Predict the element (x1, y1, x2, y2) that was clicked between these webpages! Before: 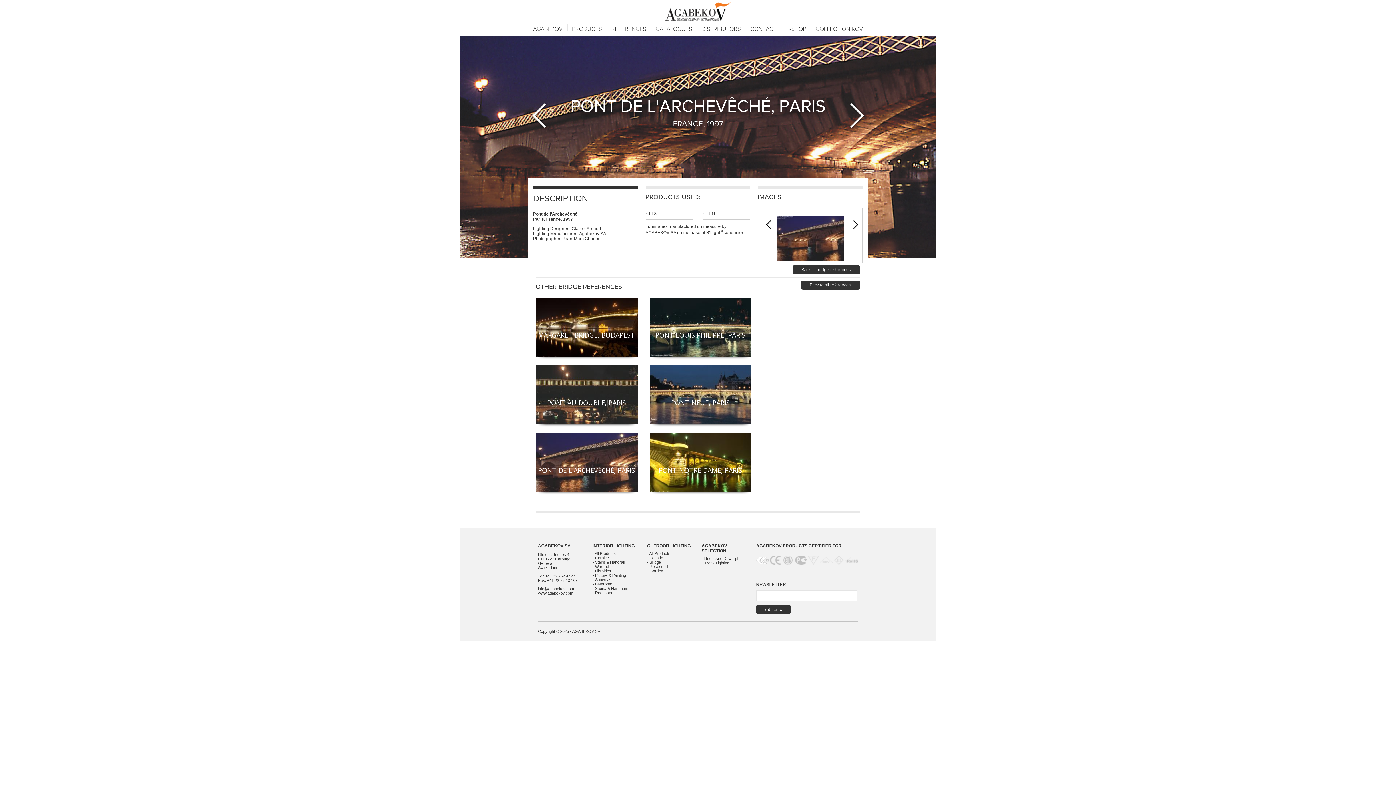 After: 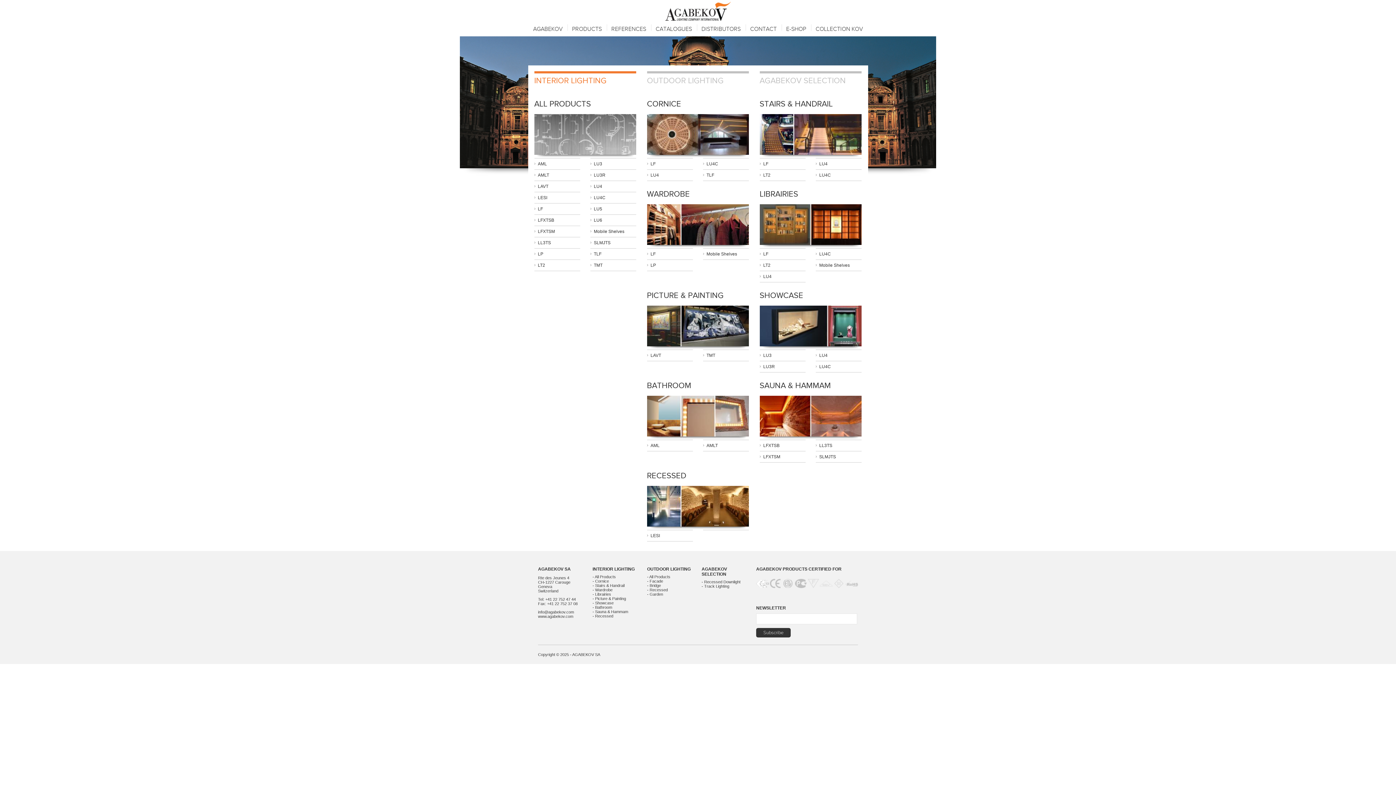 Action: bbox: (592, 573, 626, 577) label: - Picture & Painting